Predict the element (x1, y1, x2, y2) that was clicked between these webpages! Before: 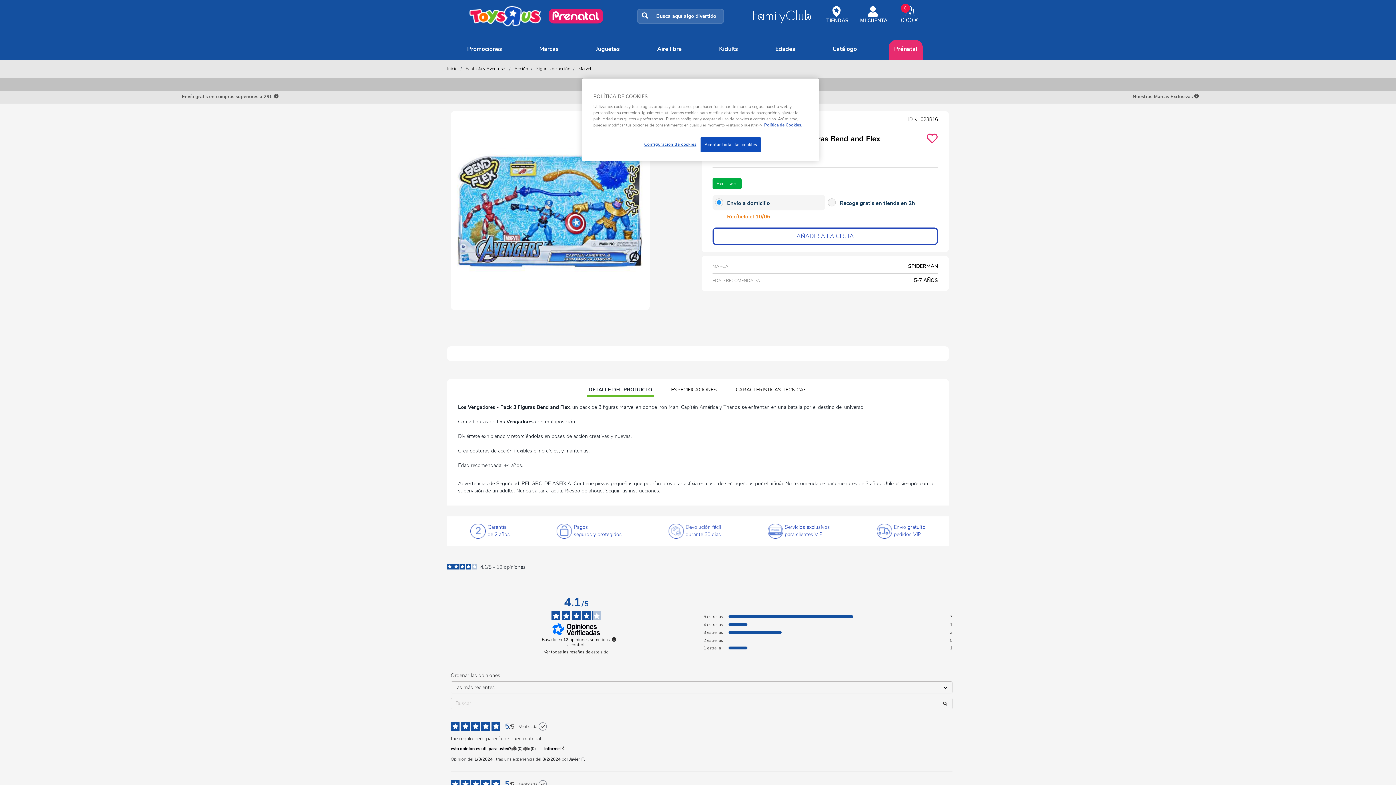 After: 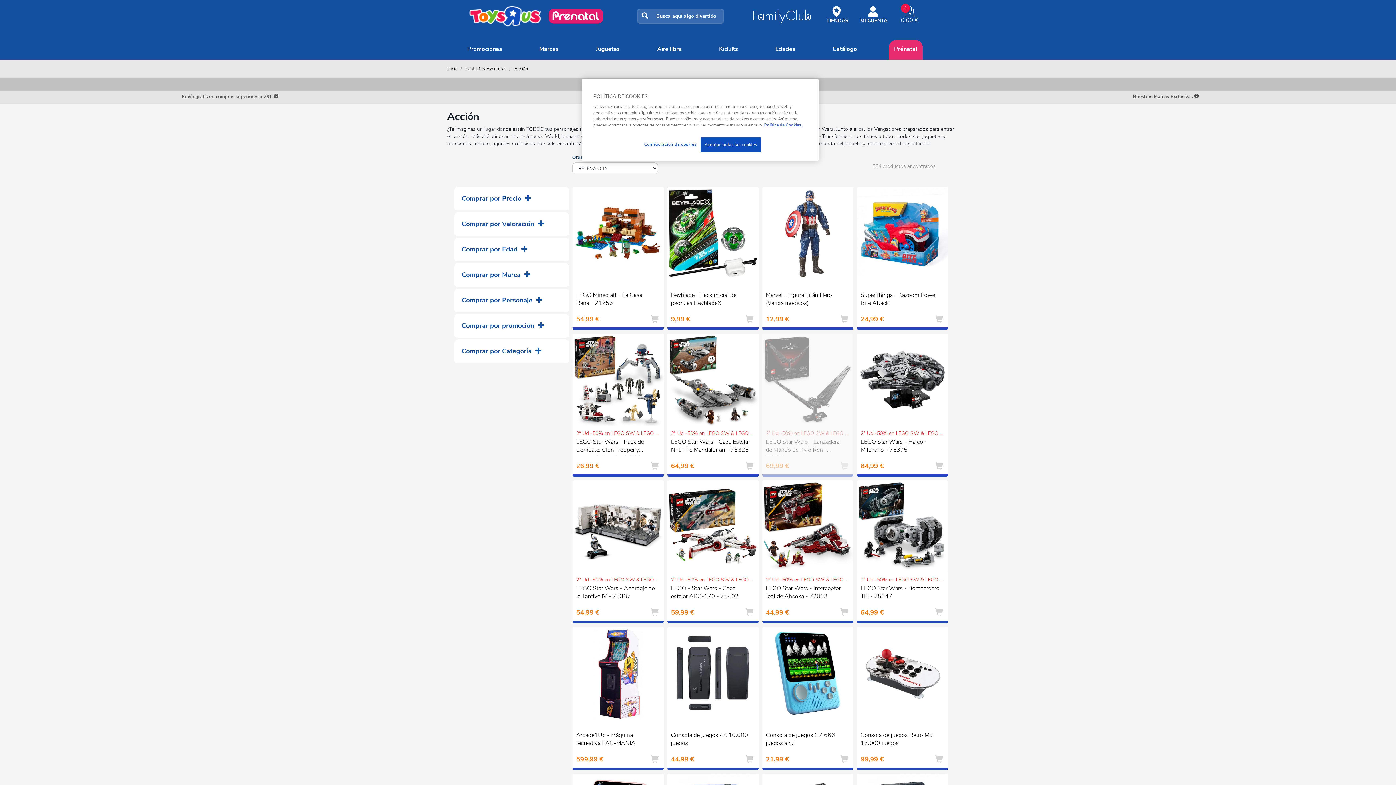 Action: bbox: (514, 65, 528, 71) label: Acción